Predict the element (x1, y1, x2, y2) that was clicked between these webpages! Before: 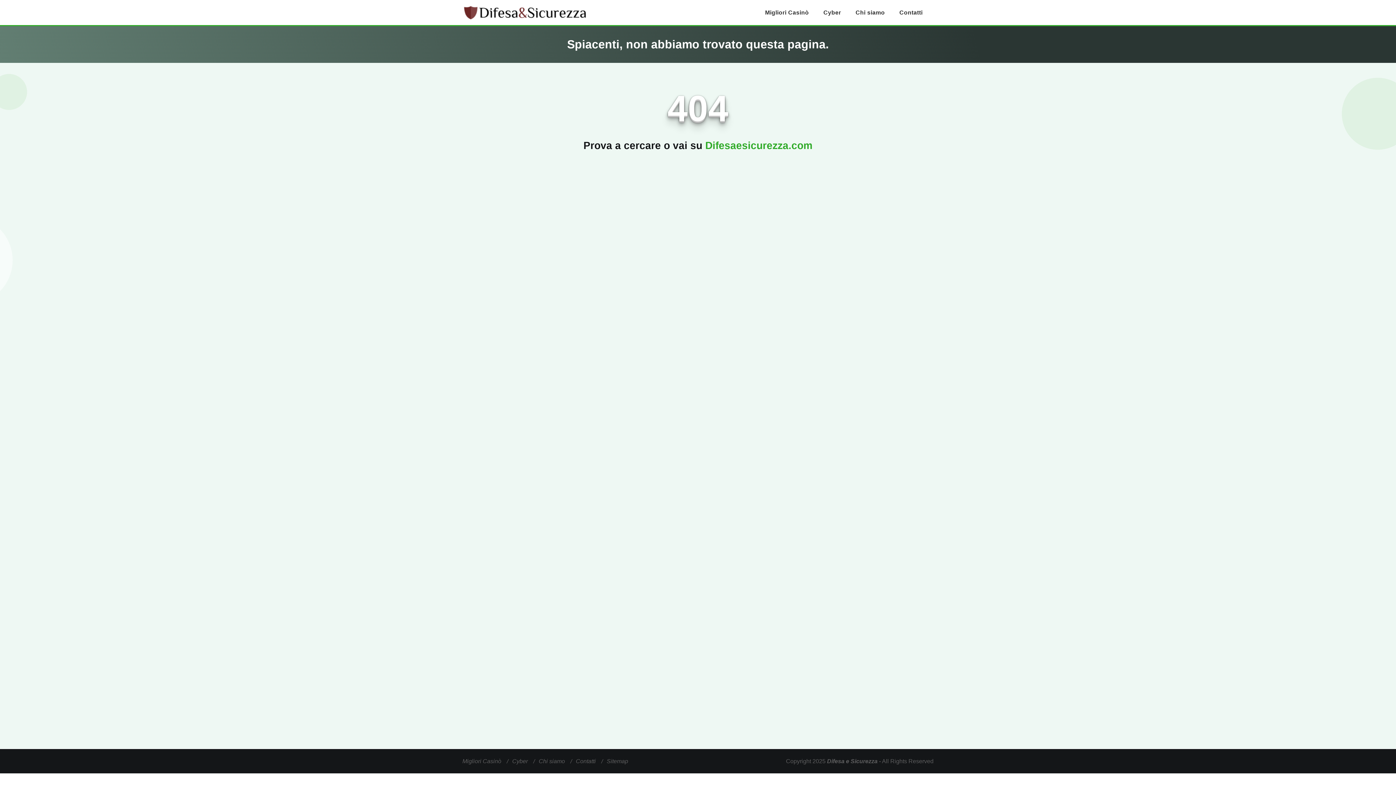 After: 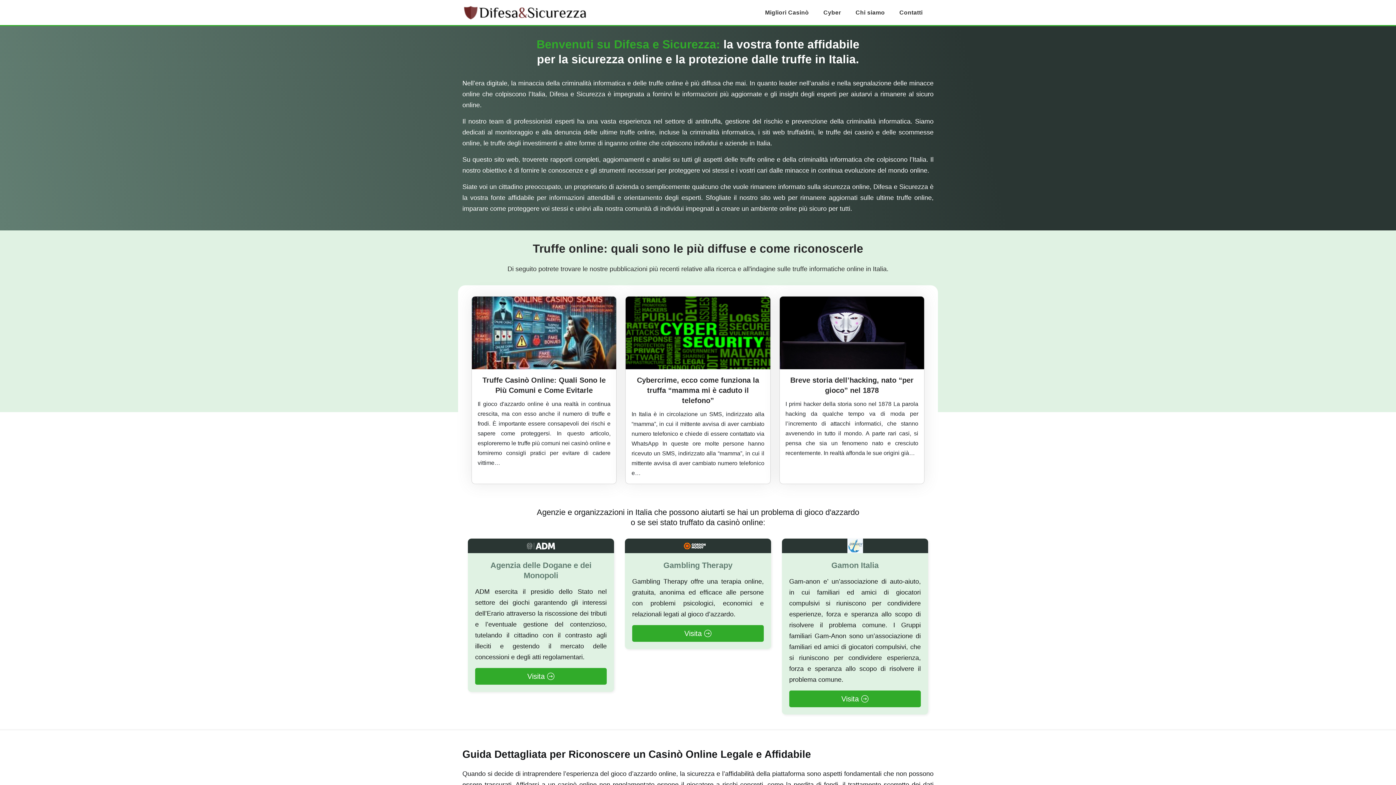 Action: bbox: (462, 5, 587, 19)